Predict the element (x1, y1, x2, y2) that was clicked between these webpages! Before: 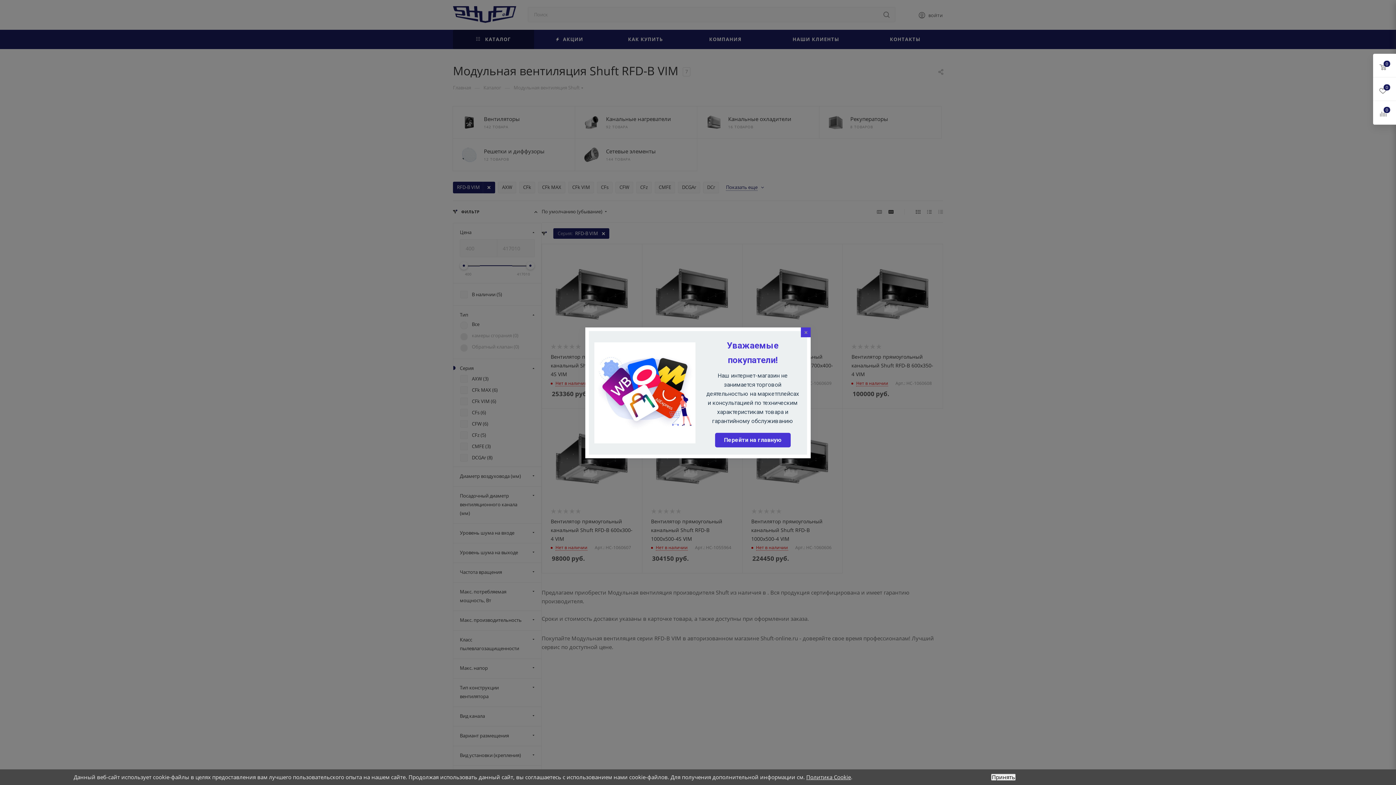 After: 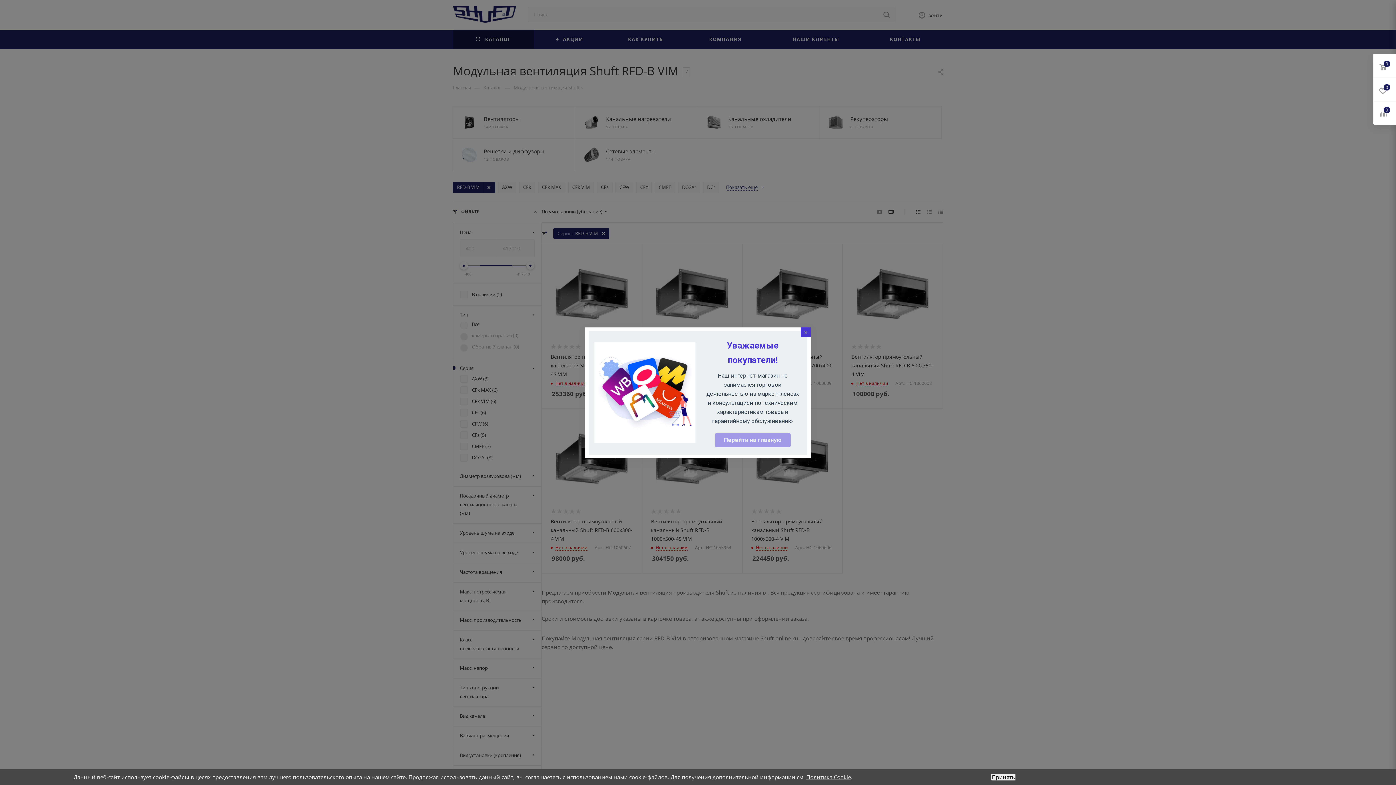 Action: bbox: (715, 433, 790, 447) label: Перейти на главную